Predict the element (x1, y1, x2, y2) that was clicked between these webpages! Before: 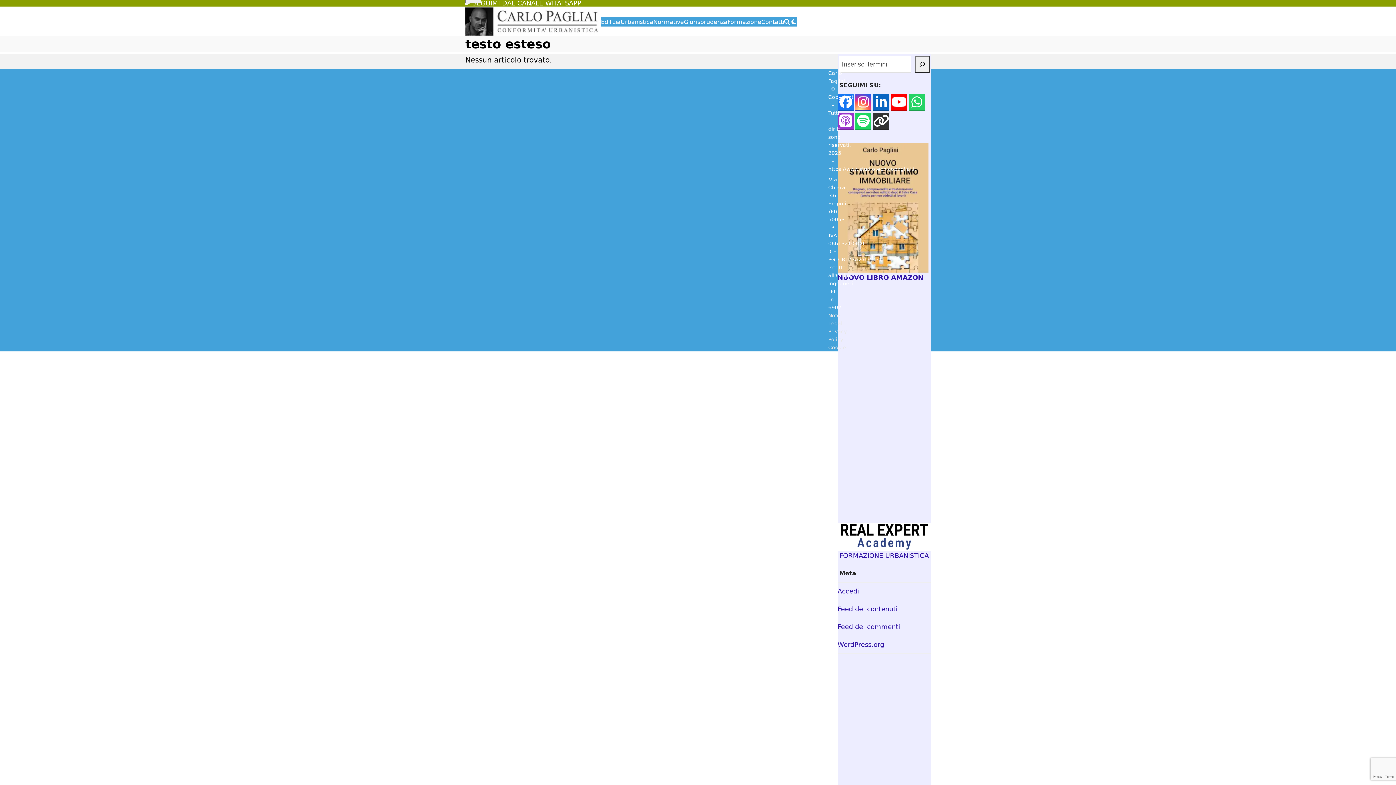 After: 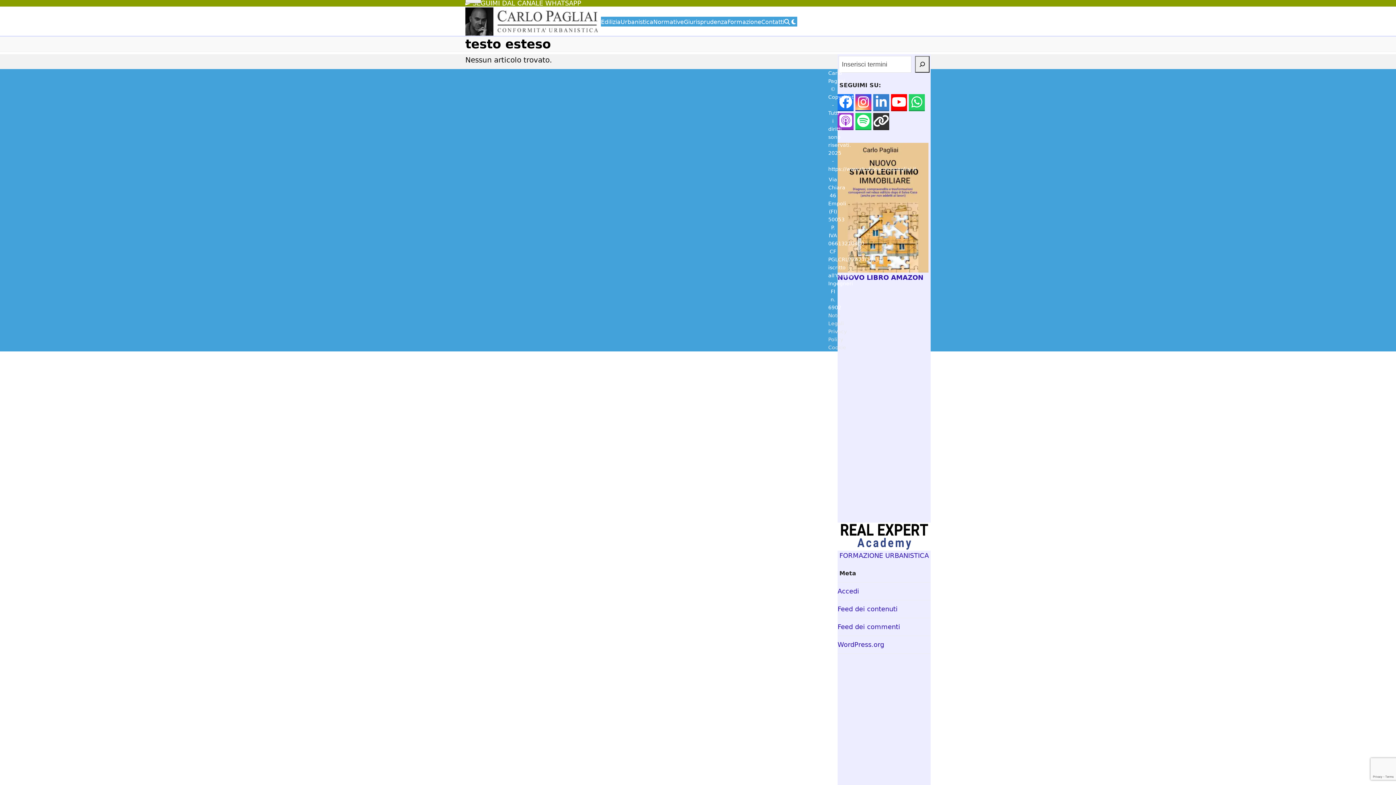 Action: label: LinkedIn bbox: (873, 94, 889, 111)